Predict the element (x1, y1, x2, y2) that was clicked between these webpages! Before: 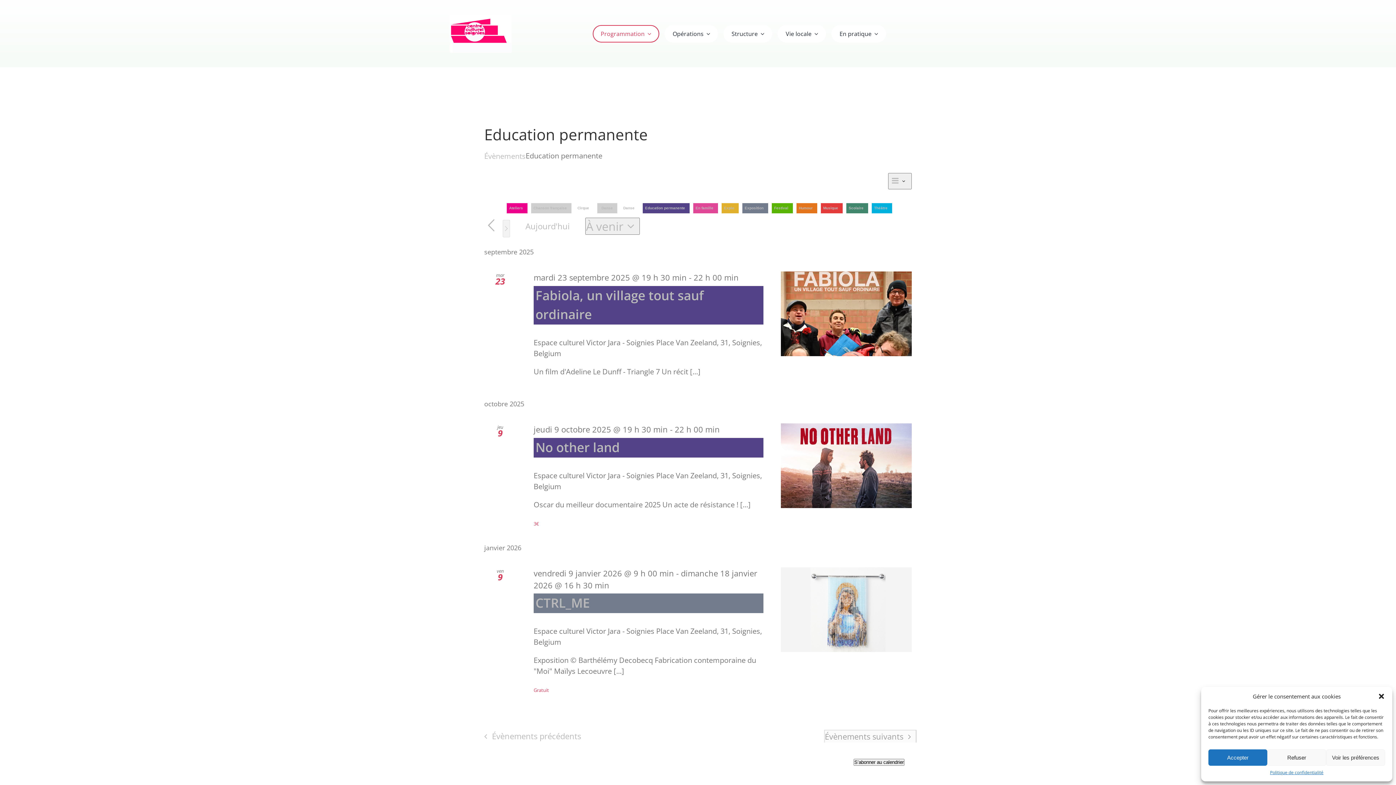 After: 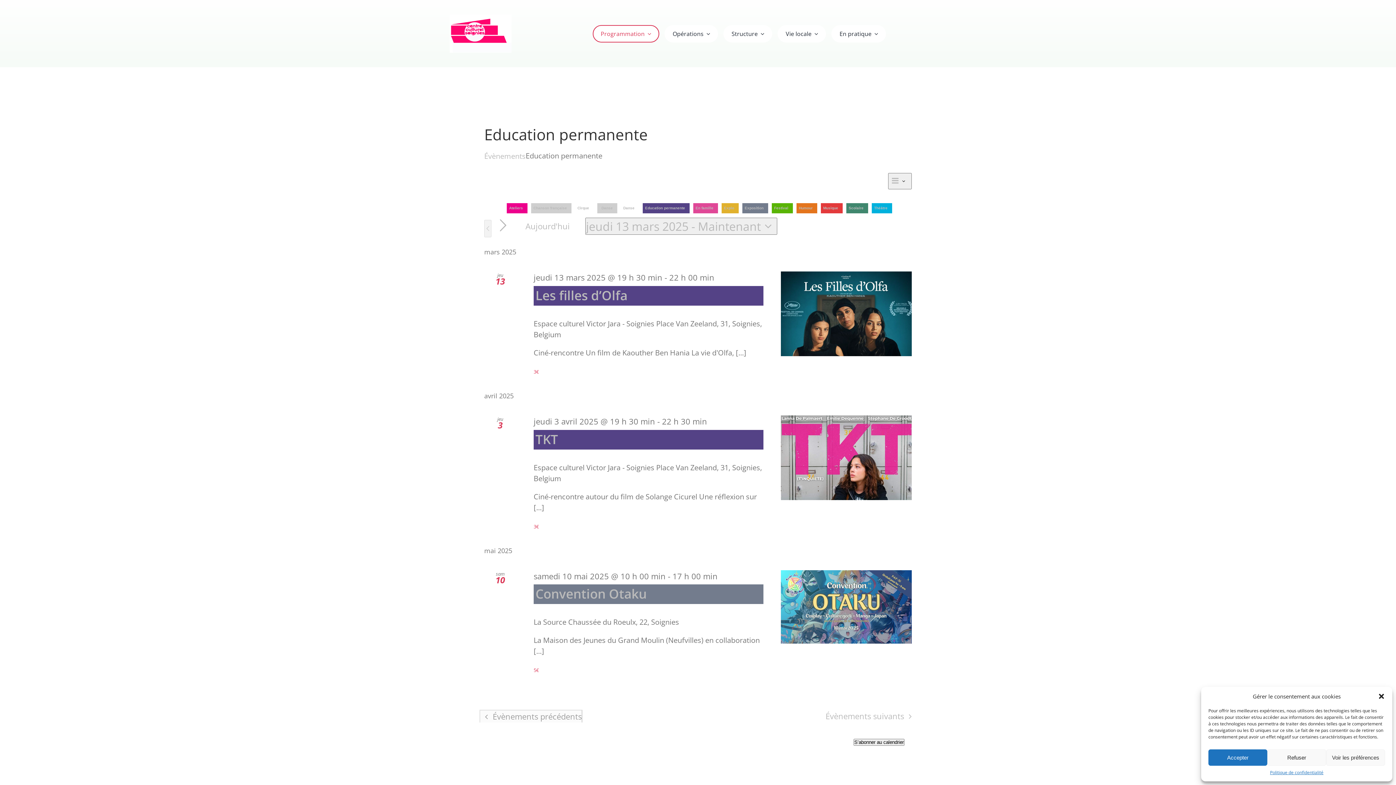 Action: bbox: (479, 730, 581, 742) label: Évènements précédents